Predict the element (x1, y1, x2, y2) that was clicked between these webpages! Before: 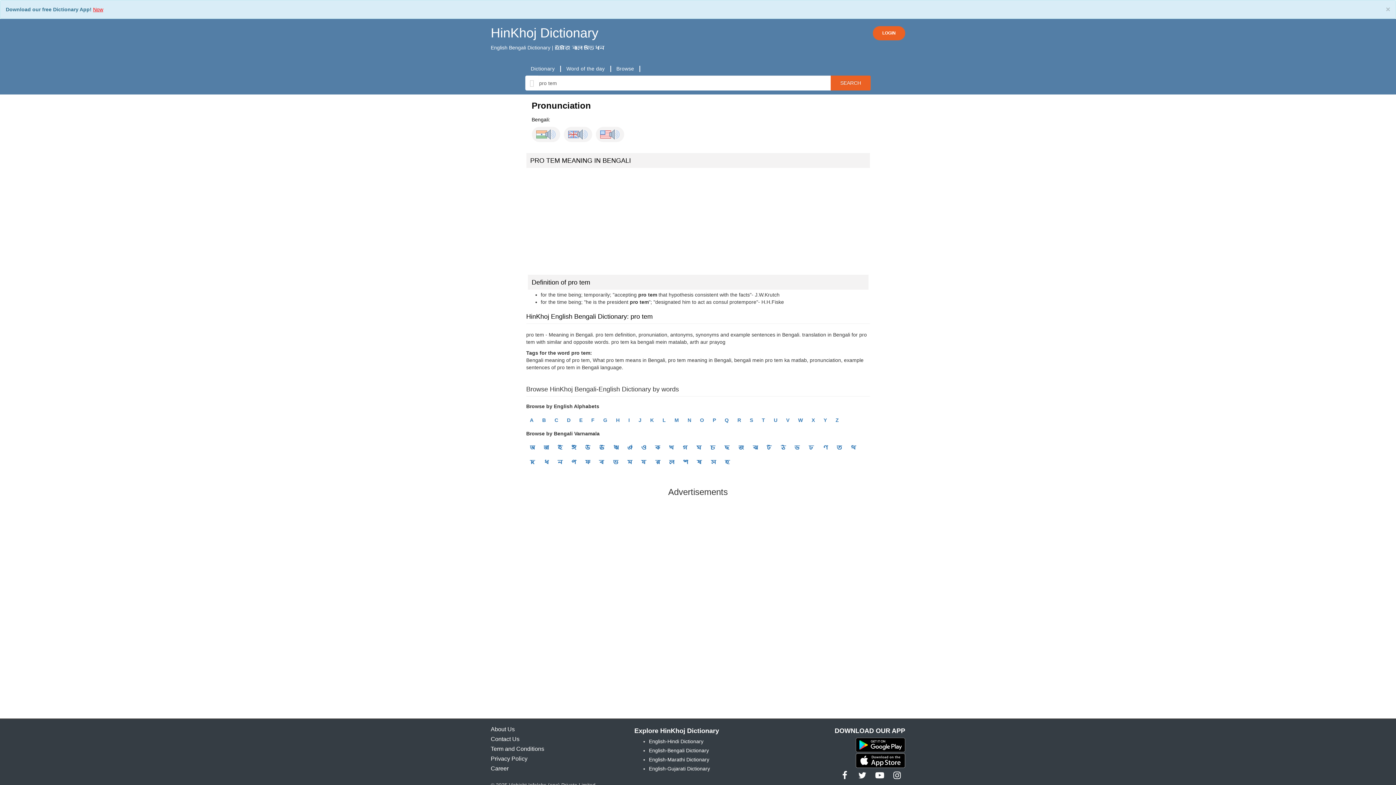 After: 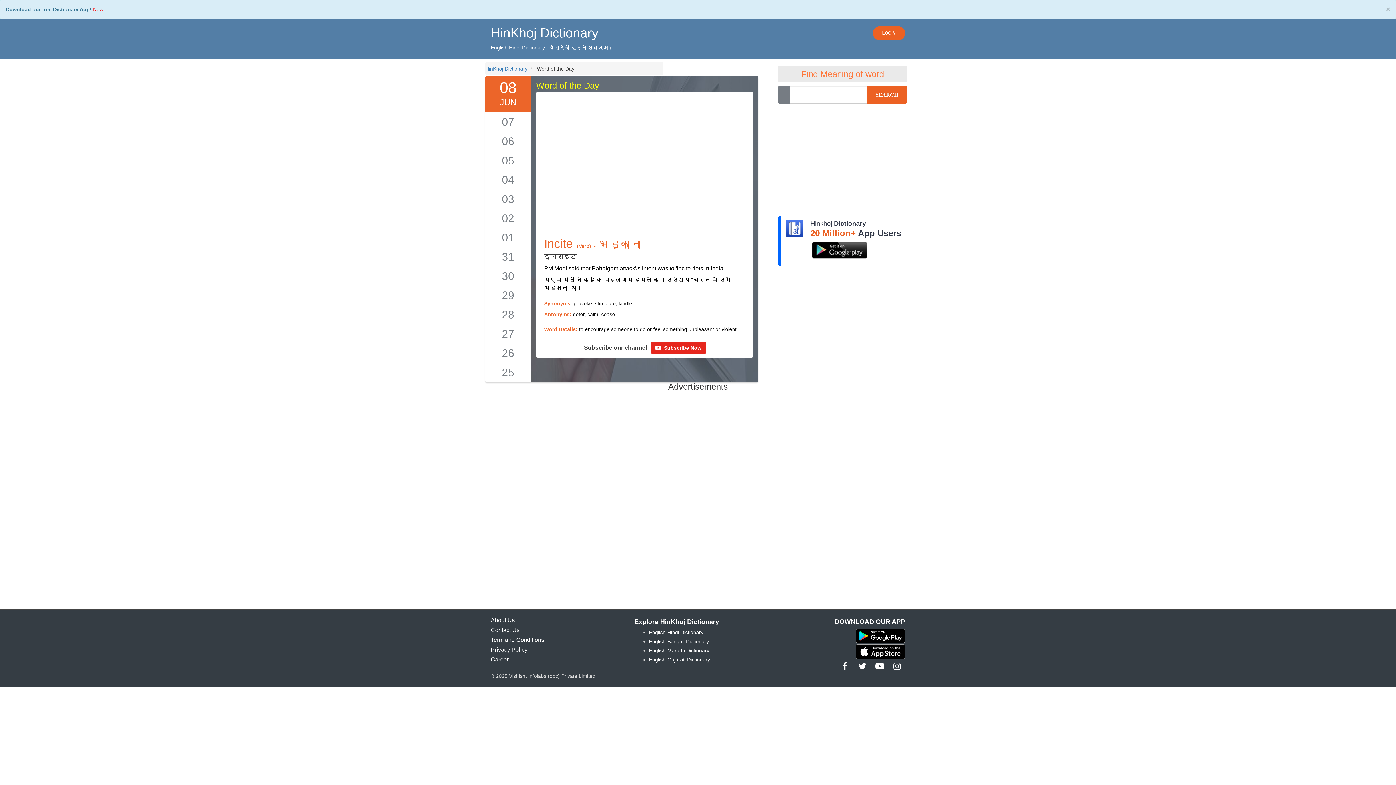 Action: label: Word of the day bbox: (561, 65, 611, 72)